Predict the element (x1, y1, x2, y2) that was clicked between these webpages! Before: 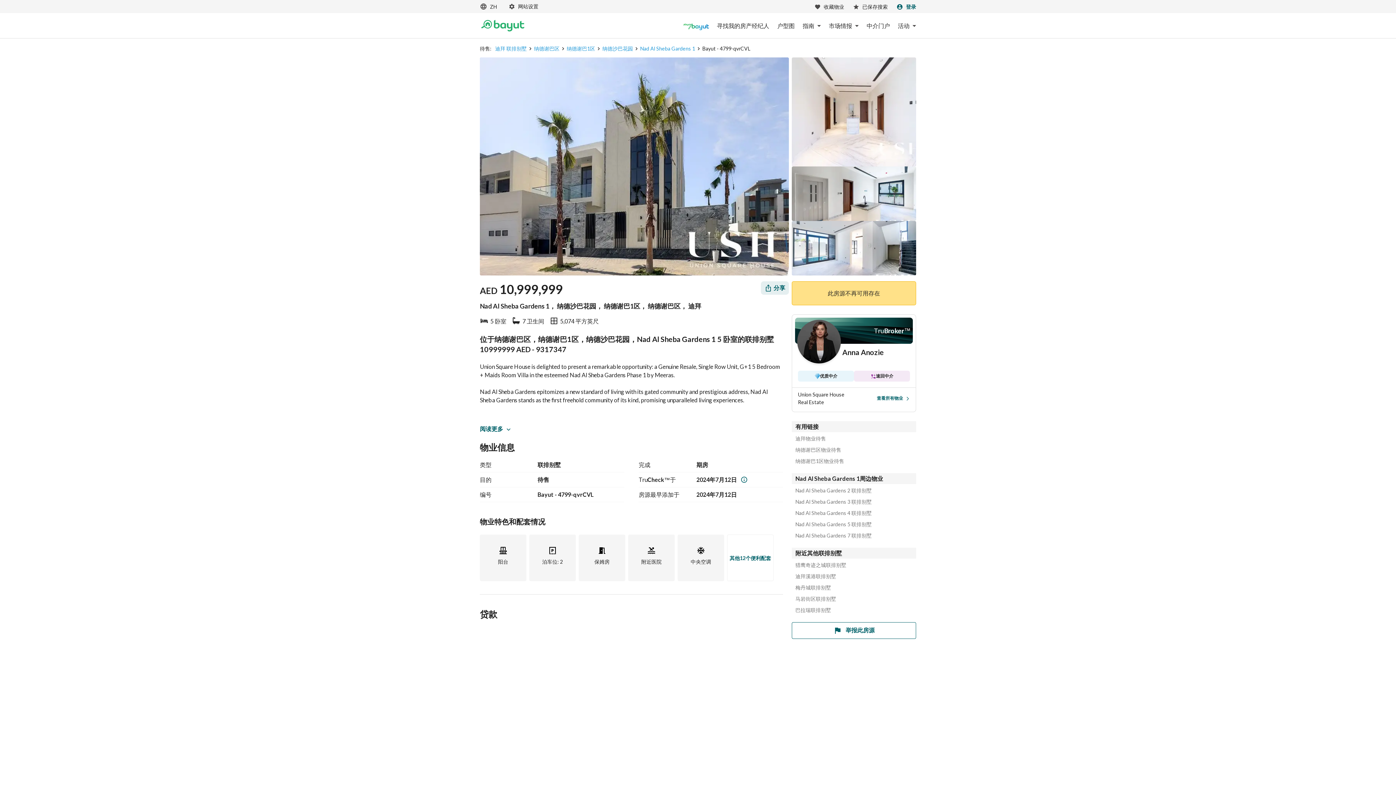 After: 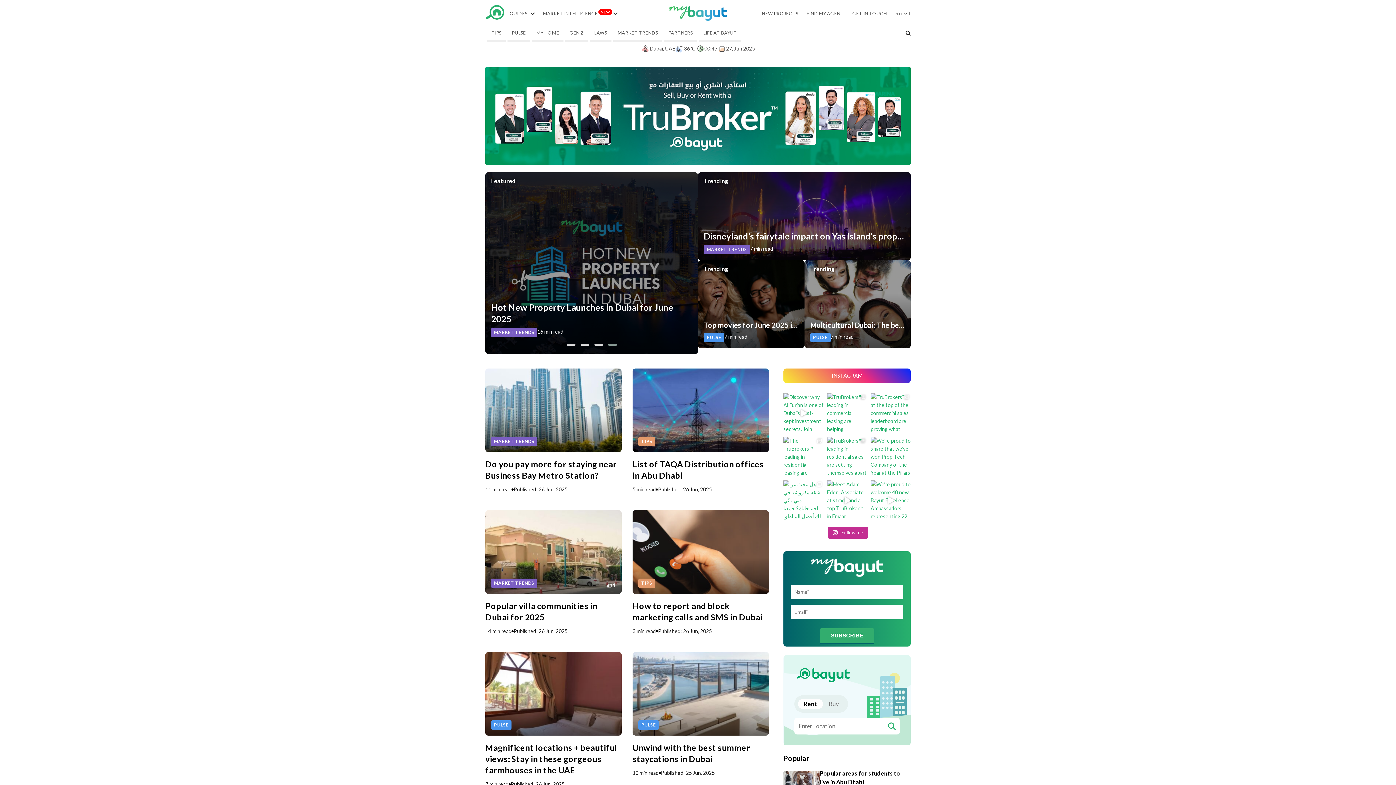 Action: bbox: (683, 20, 709, 30) label: Blogs